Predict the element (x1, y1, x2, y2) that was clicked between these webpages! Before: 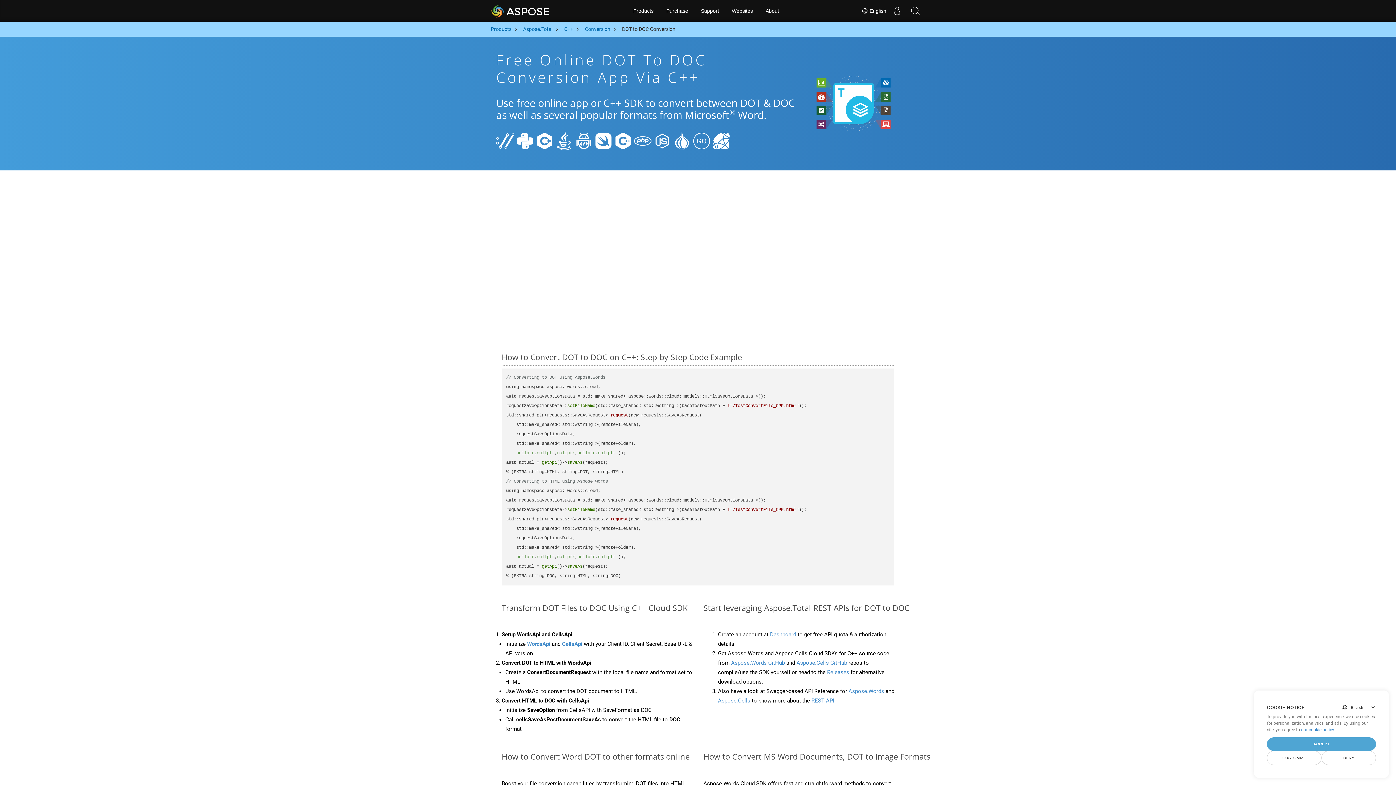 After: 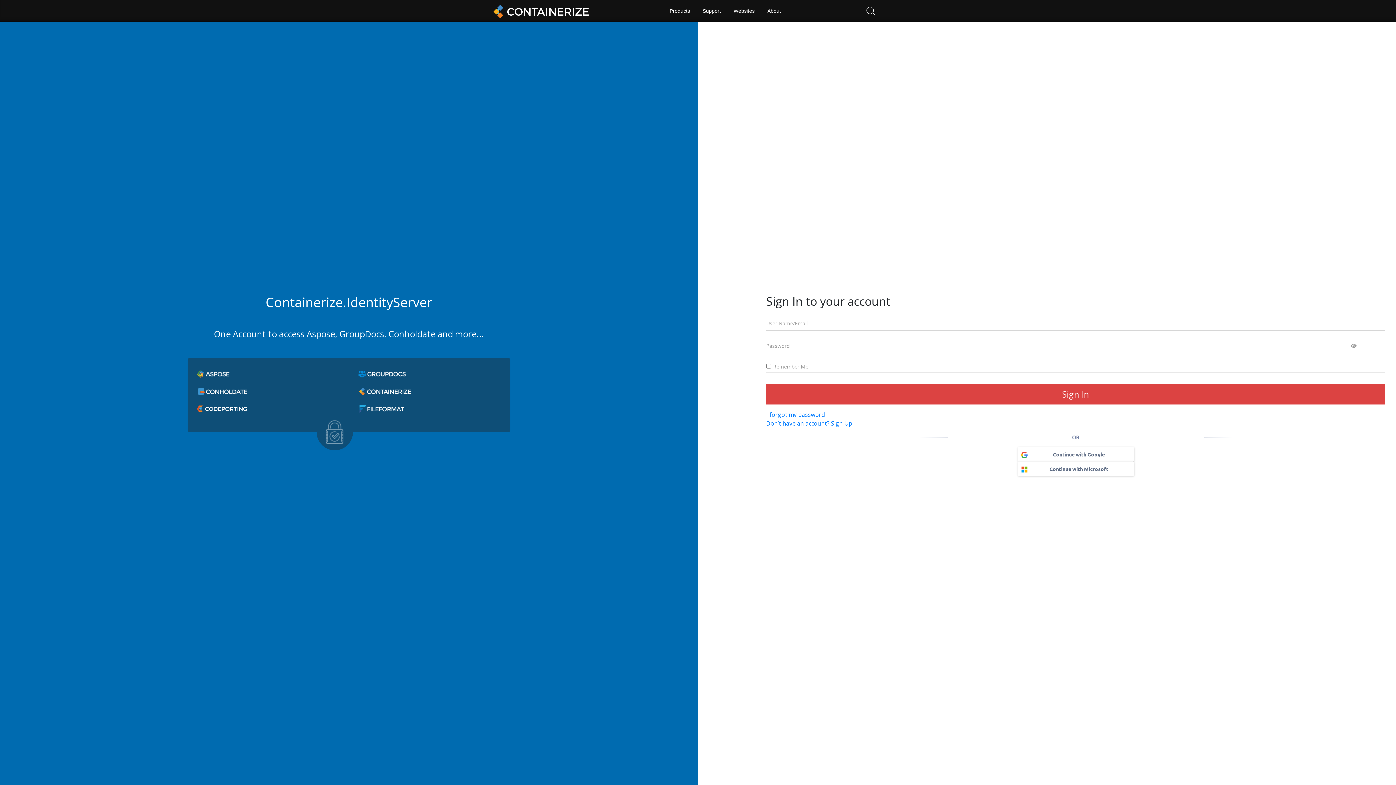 Action: bbox: (770, 631, 796, 638) label: Dashboard